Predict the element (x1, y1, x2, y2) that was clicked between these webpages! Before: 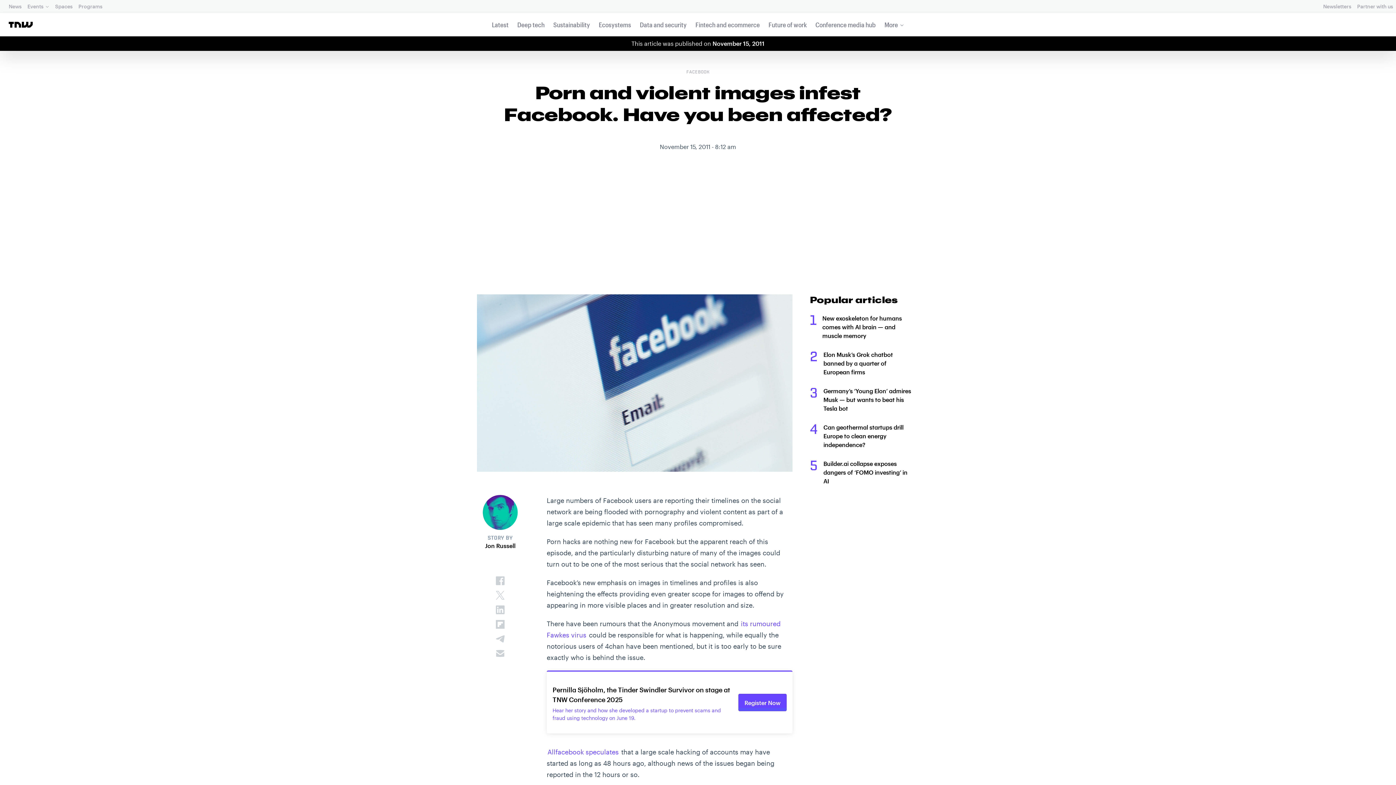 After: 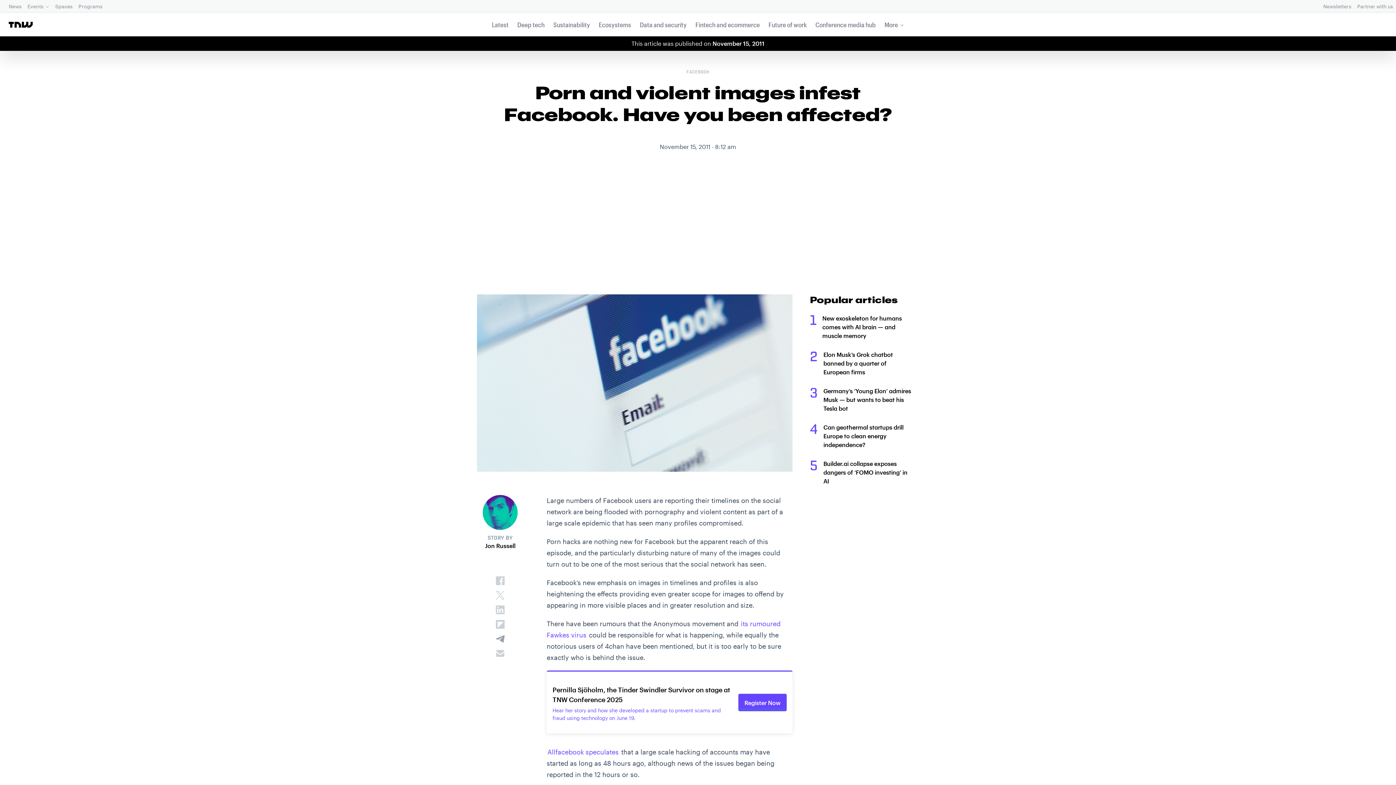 Action: bbox: (494, 633, 506, 645)